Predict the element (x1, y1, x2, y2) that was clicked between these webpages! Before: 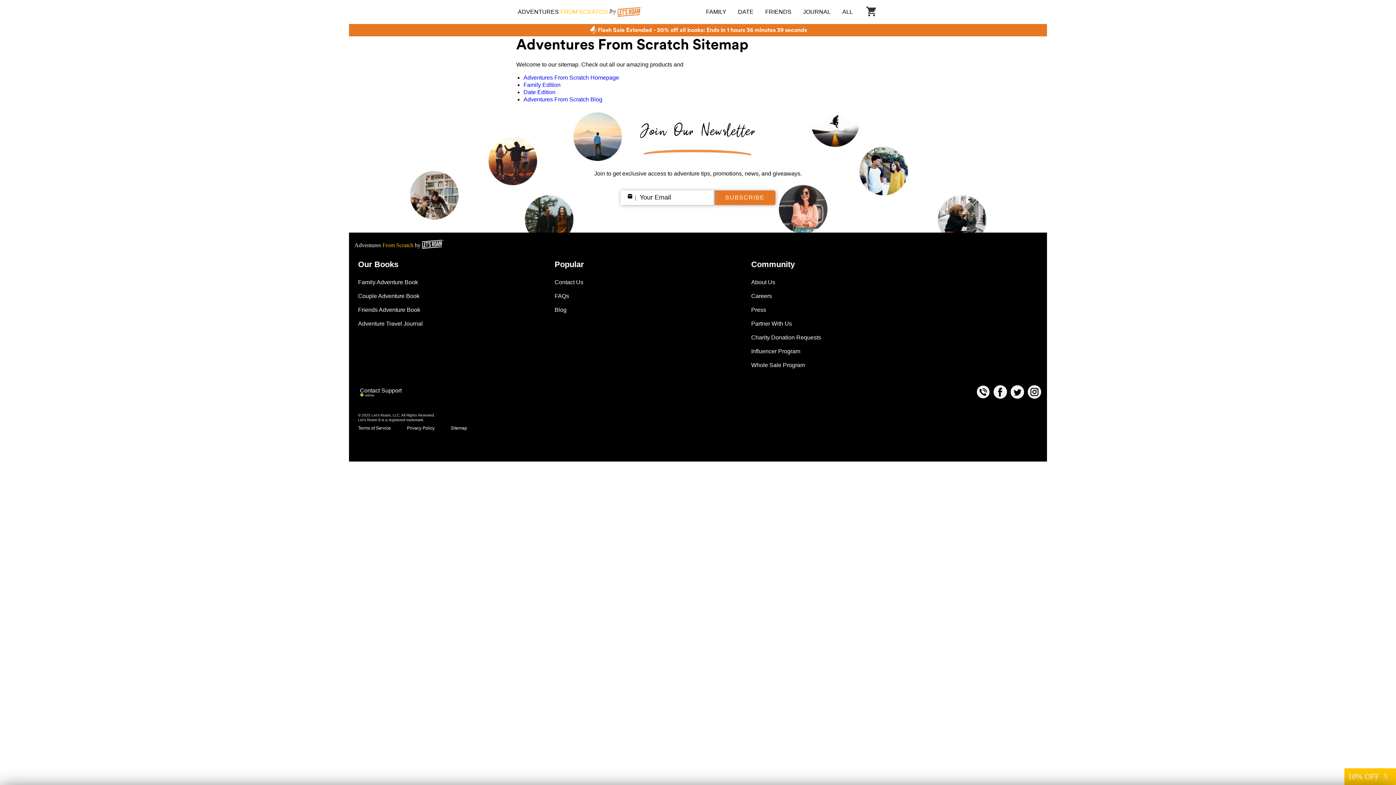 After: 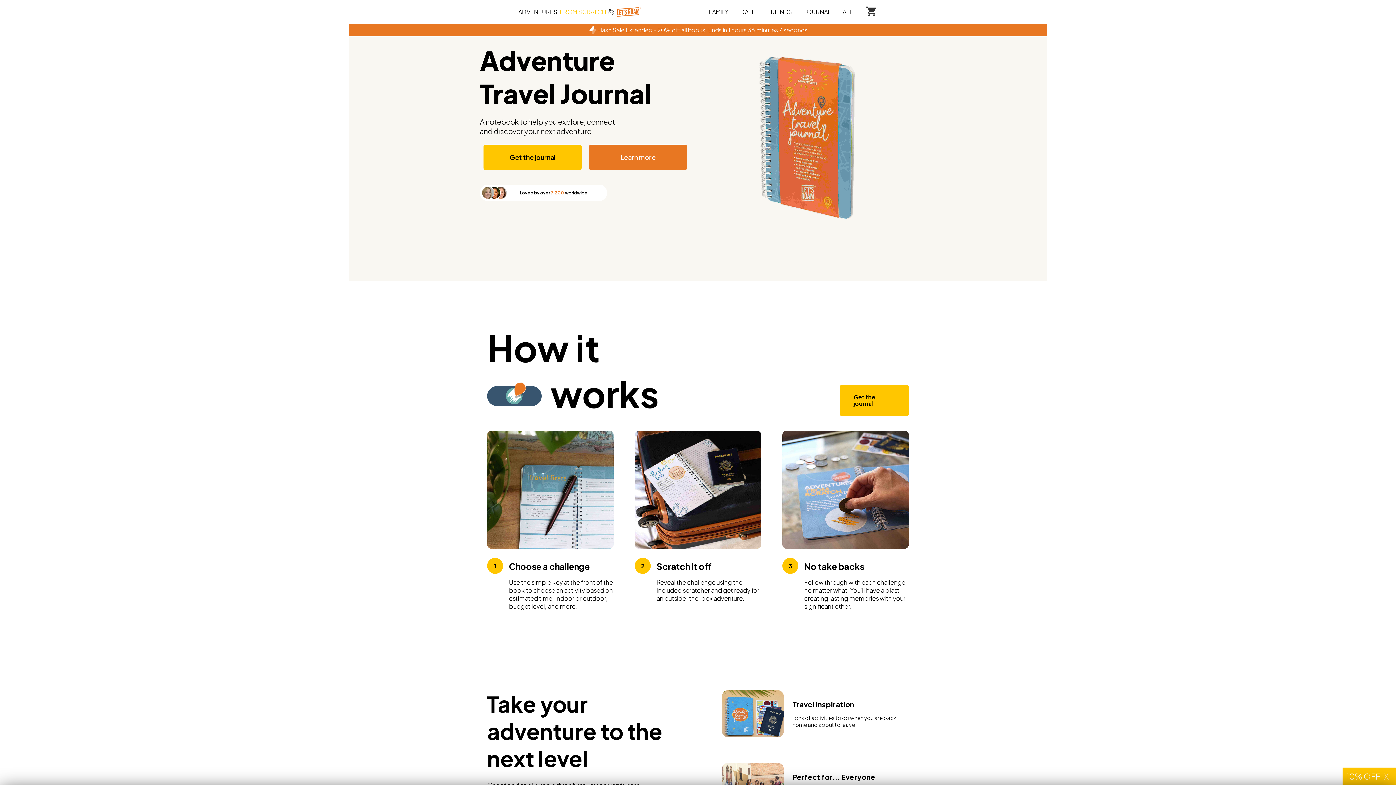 Action: bbox: (797, 0, 836, 24) label: JOURNAL